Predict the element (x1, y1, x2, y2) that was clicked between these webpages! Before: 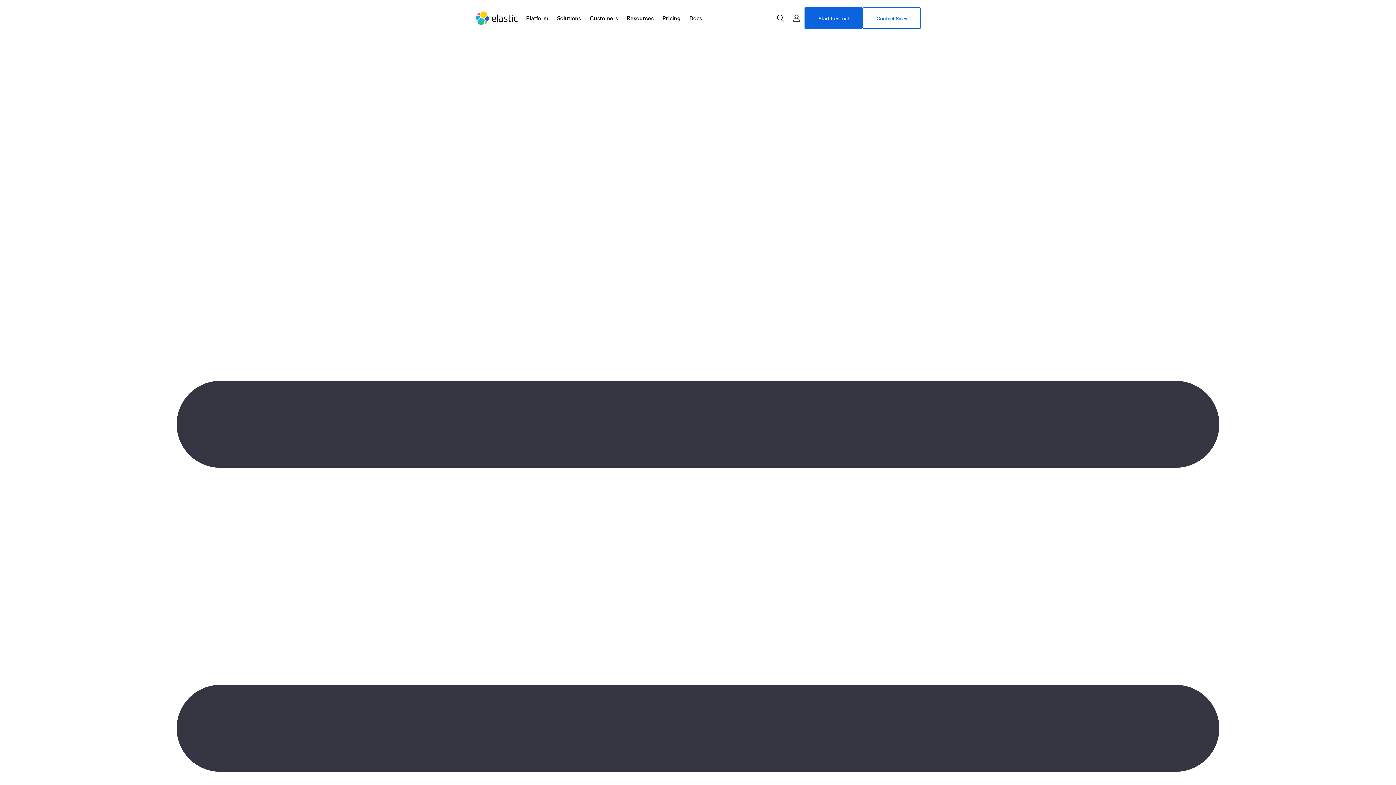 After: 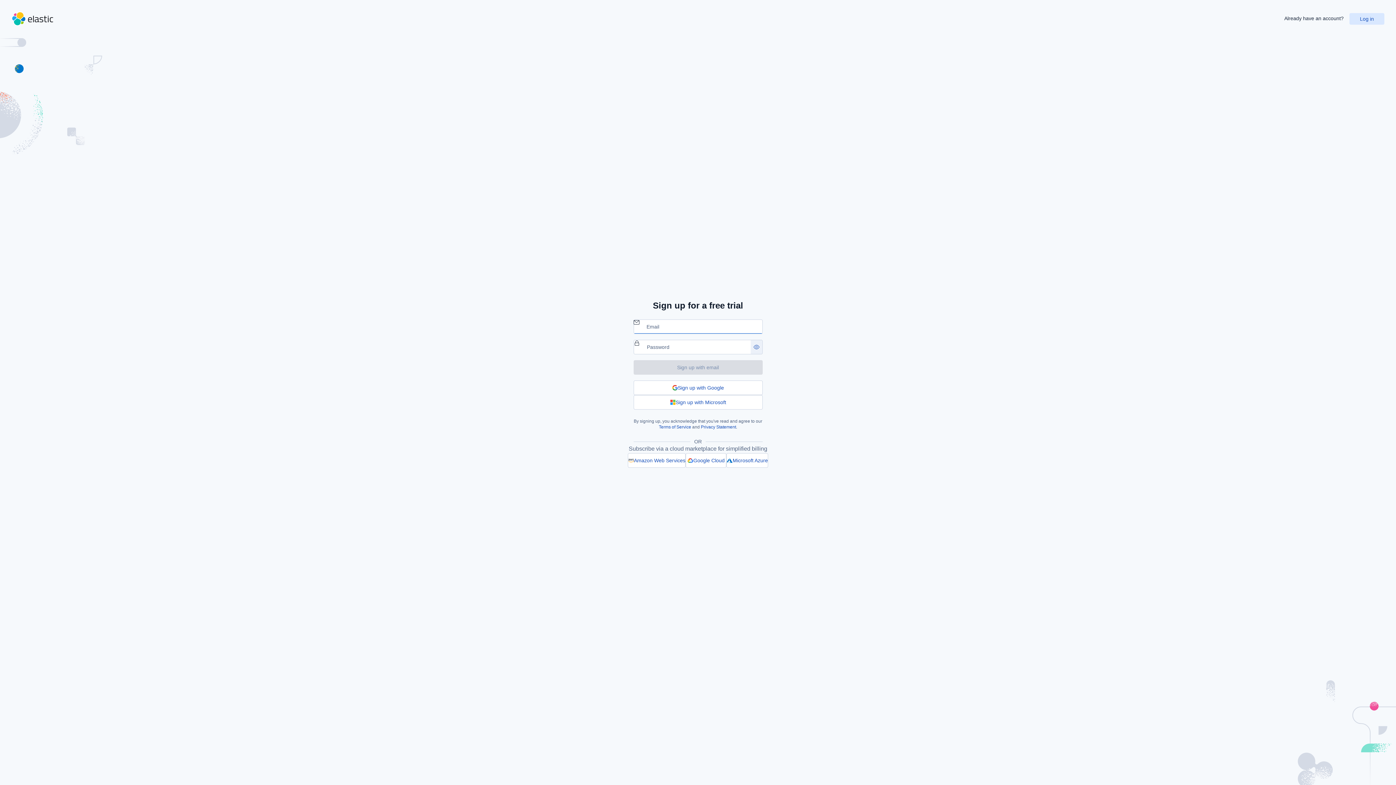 Action: bbox: (804, 7, 862, 29) label: Start free trial